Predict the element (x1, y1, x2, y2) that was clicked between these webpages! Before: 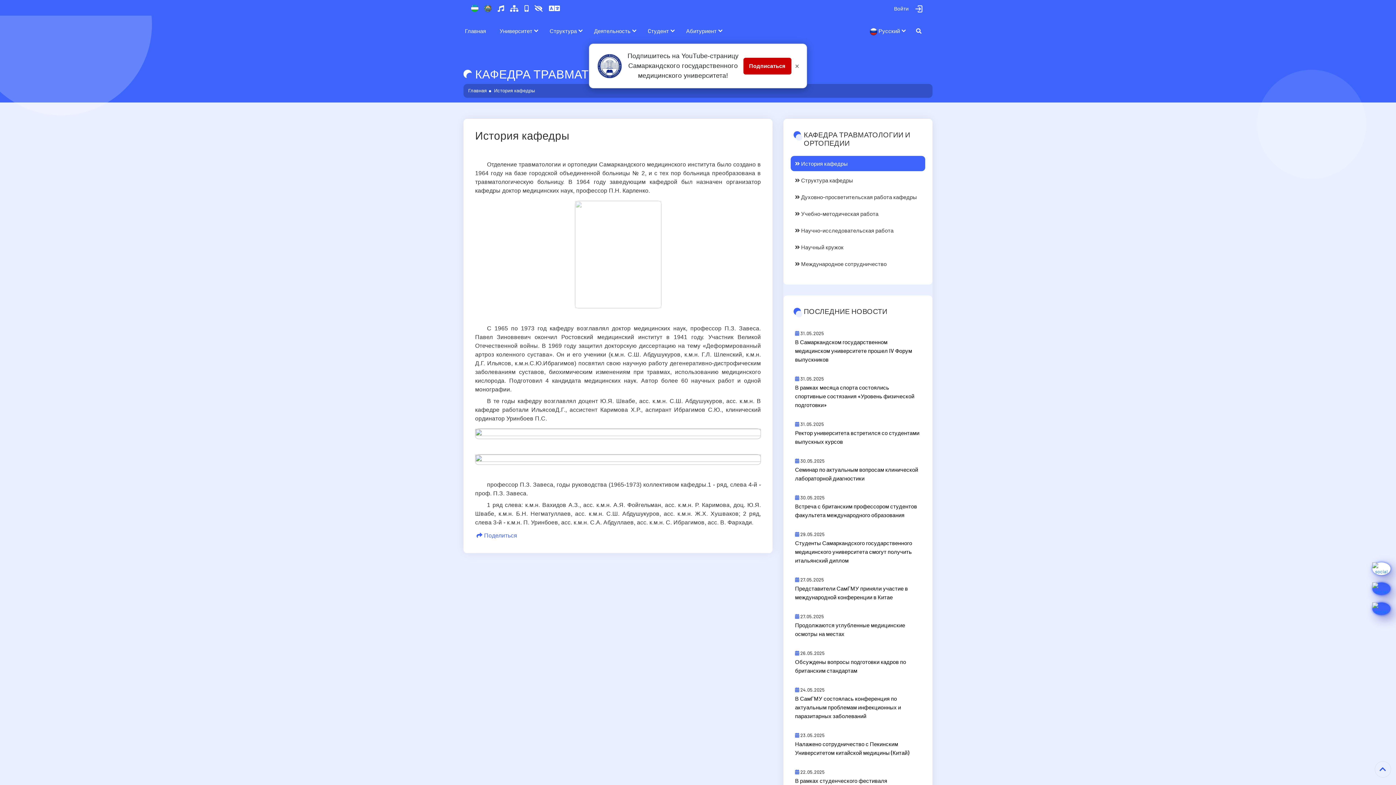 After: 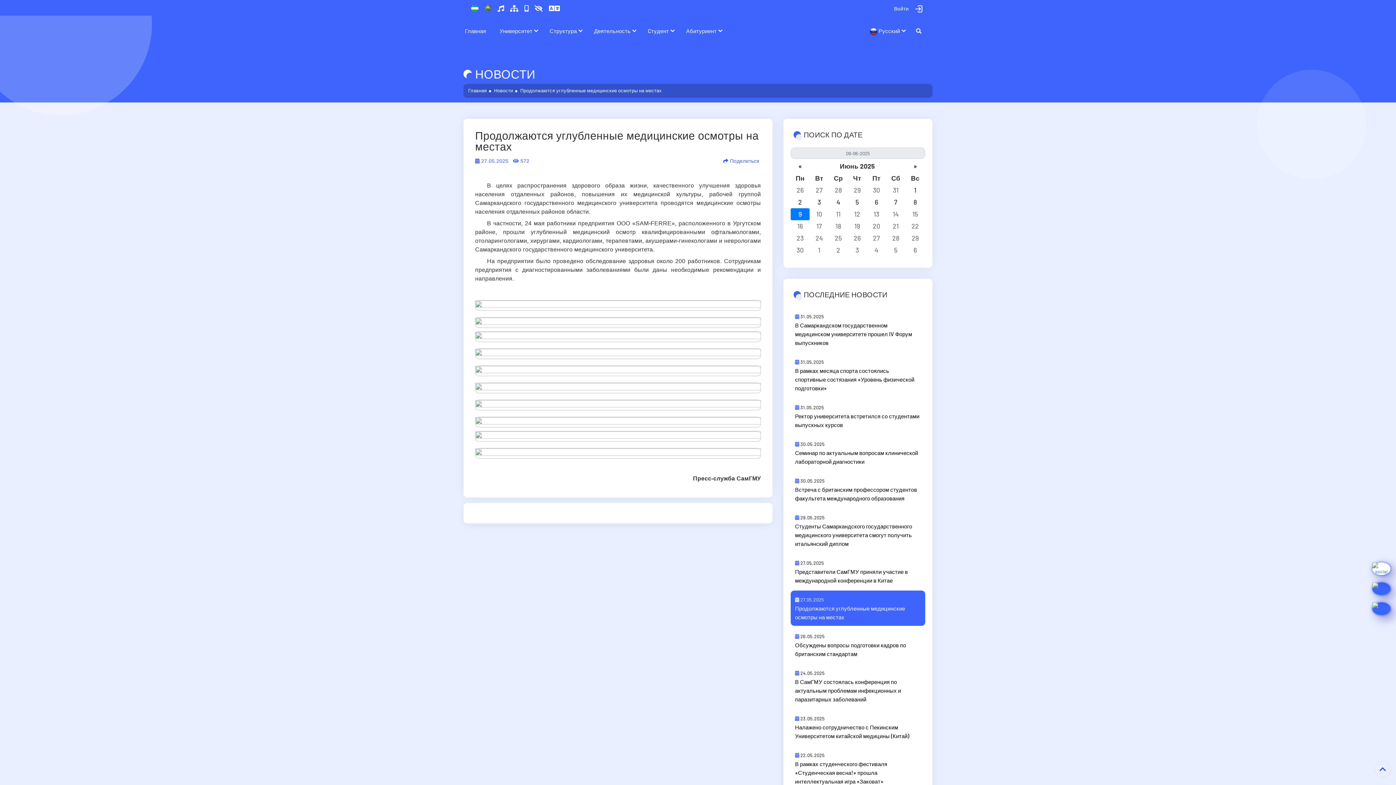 Action: label:  27.05.2025
Продолжаются углубленные медицинские осмотры на местах bbox: (790, 607, 925, 642)